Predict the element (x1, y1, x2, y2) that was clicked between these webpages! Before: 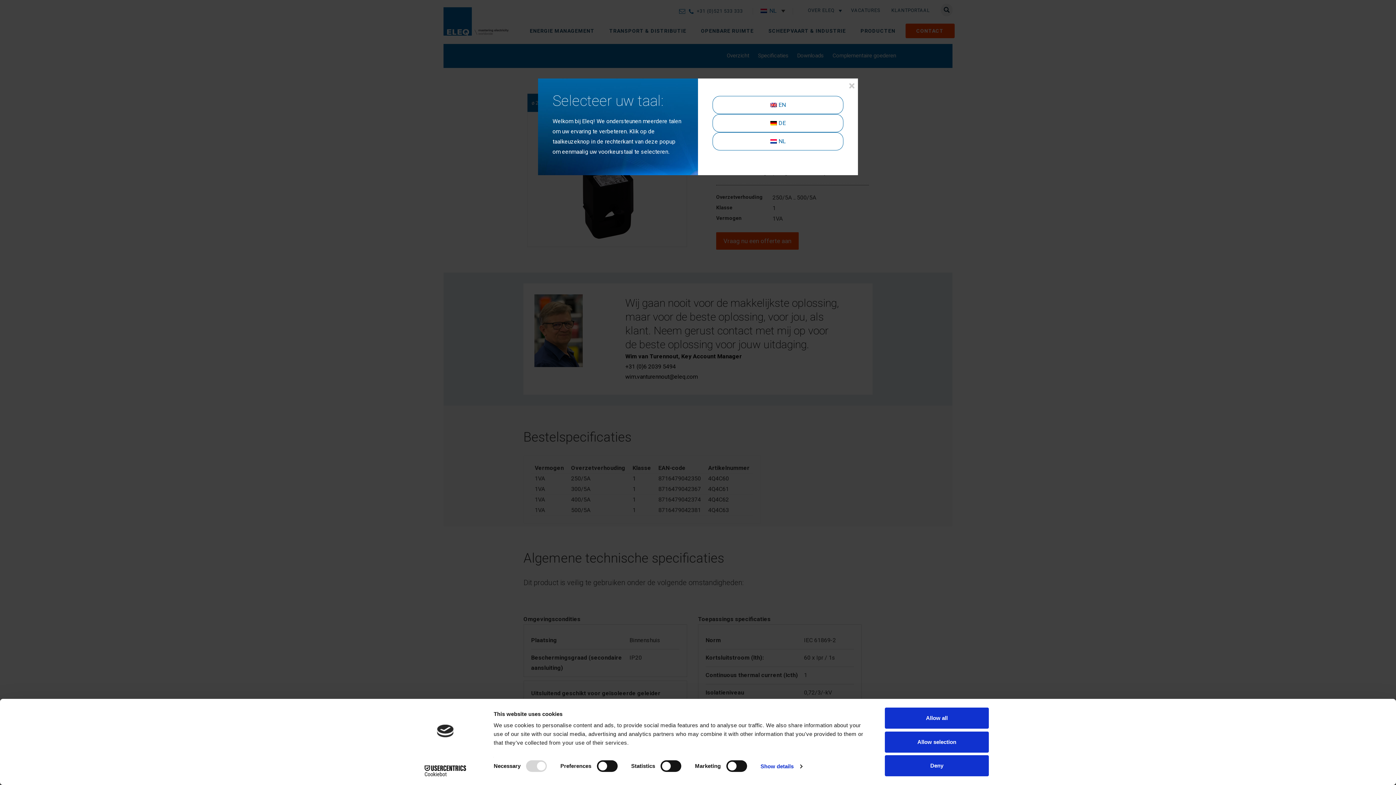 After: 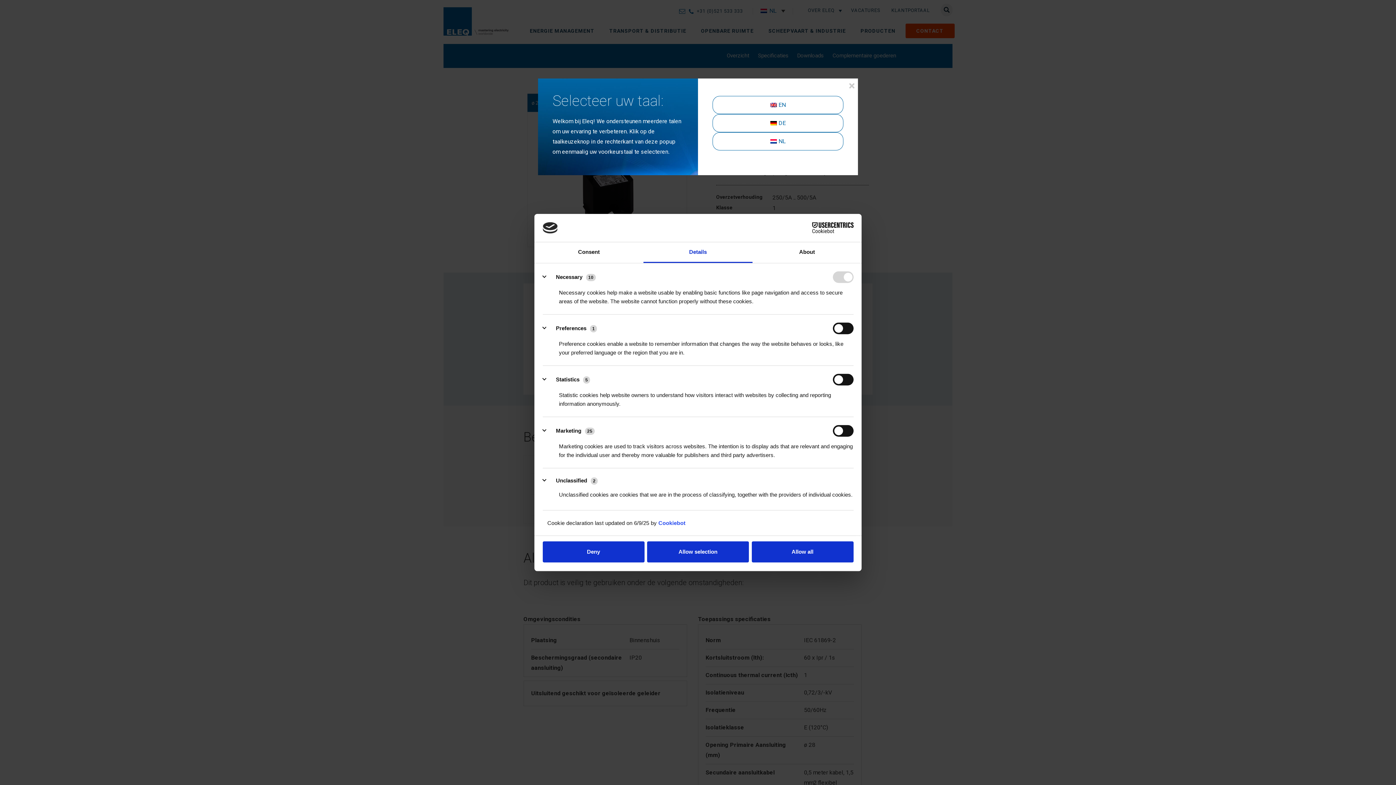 Action: label: Show details bbox: (760, 761, 802, 772)